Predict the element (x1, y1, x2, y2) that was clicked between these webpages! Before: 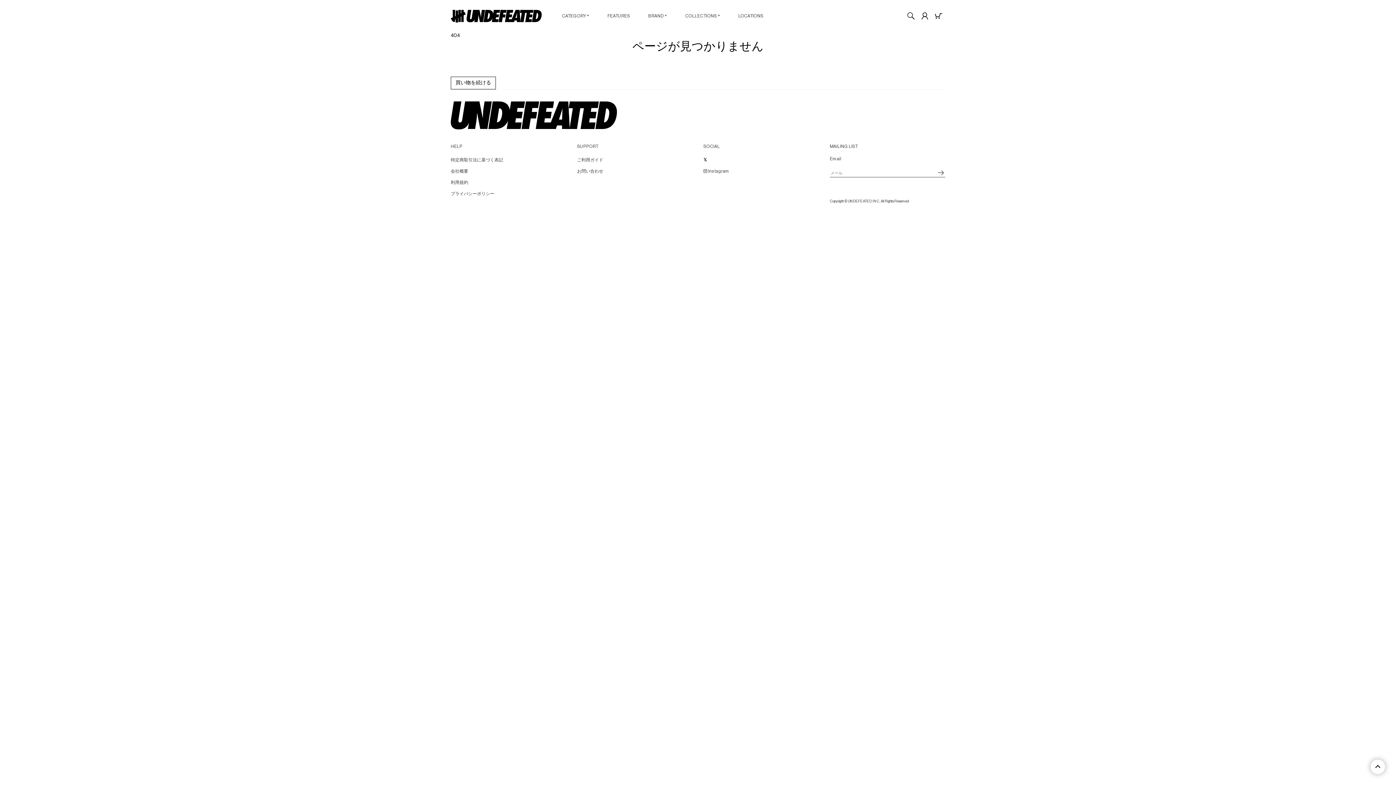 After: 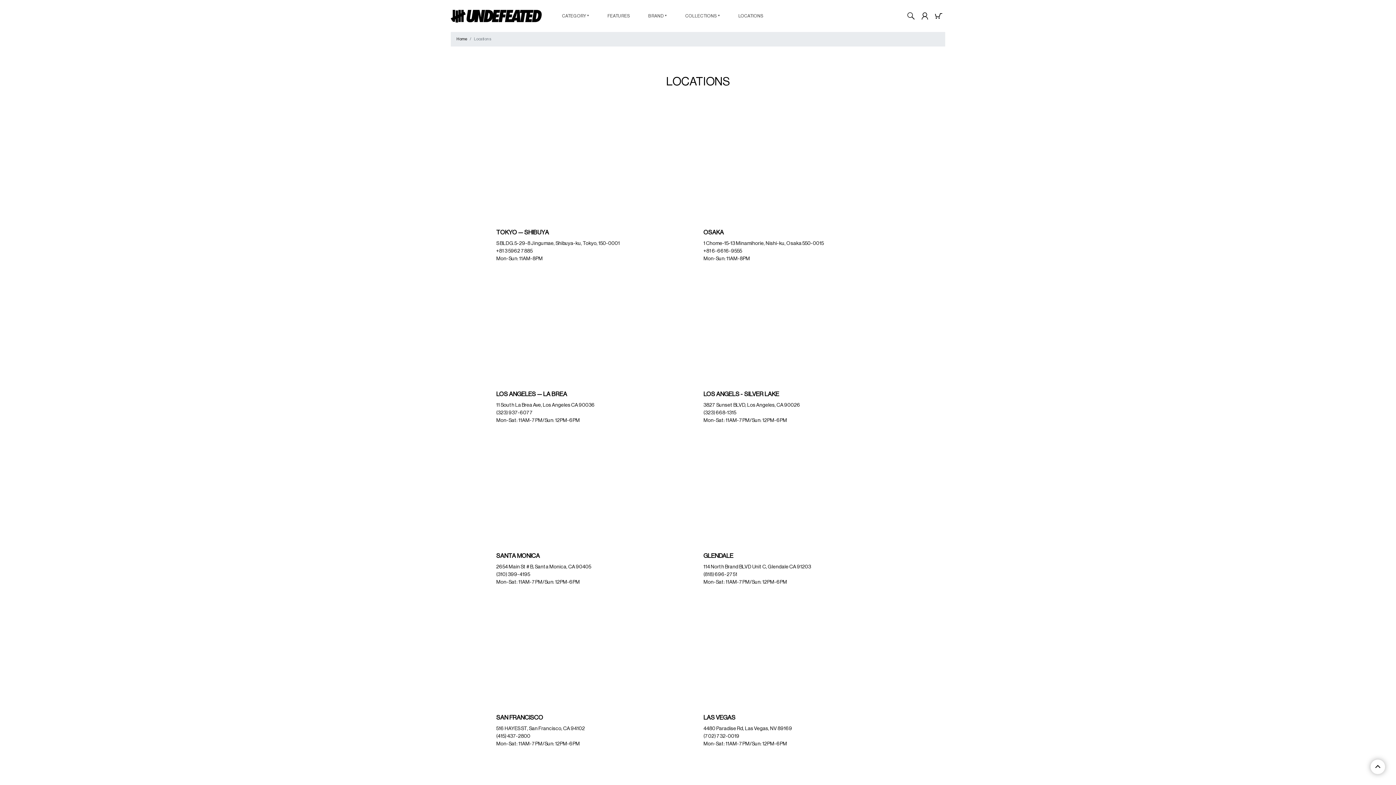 Action: label: LOCATIONS bbox: (729, 9, 772, 22)